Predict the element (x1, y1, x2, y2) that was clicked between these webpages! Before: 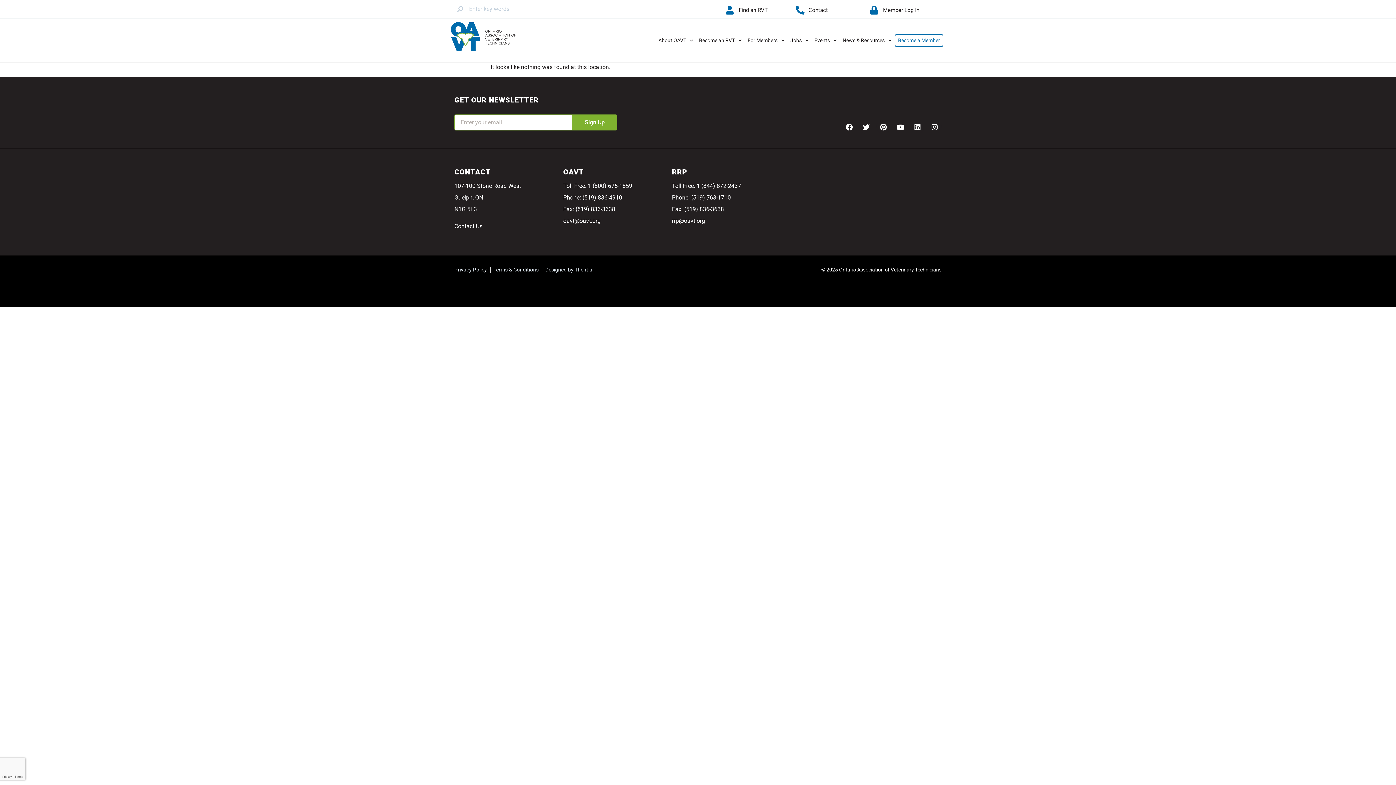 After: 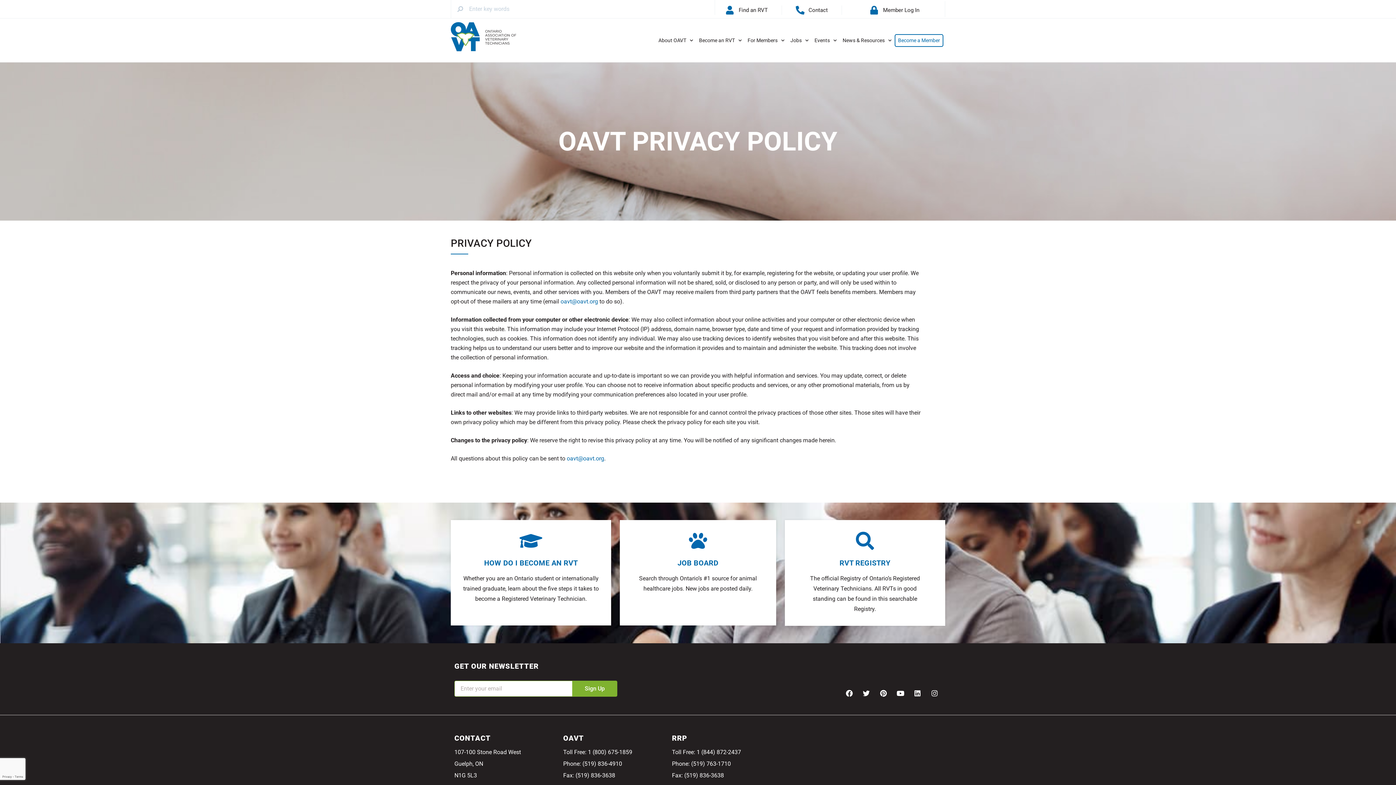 Action: label: Privacy Policy bbox: (454, 265, 487, 274)